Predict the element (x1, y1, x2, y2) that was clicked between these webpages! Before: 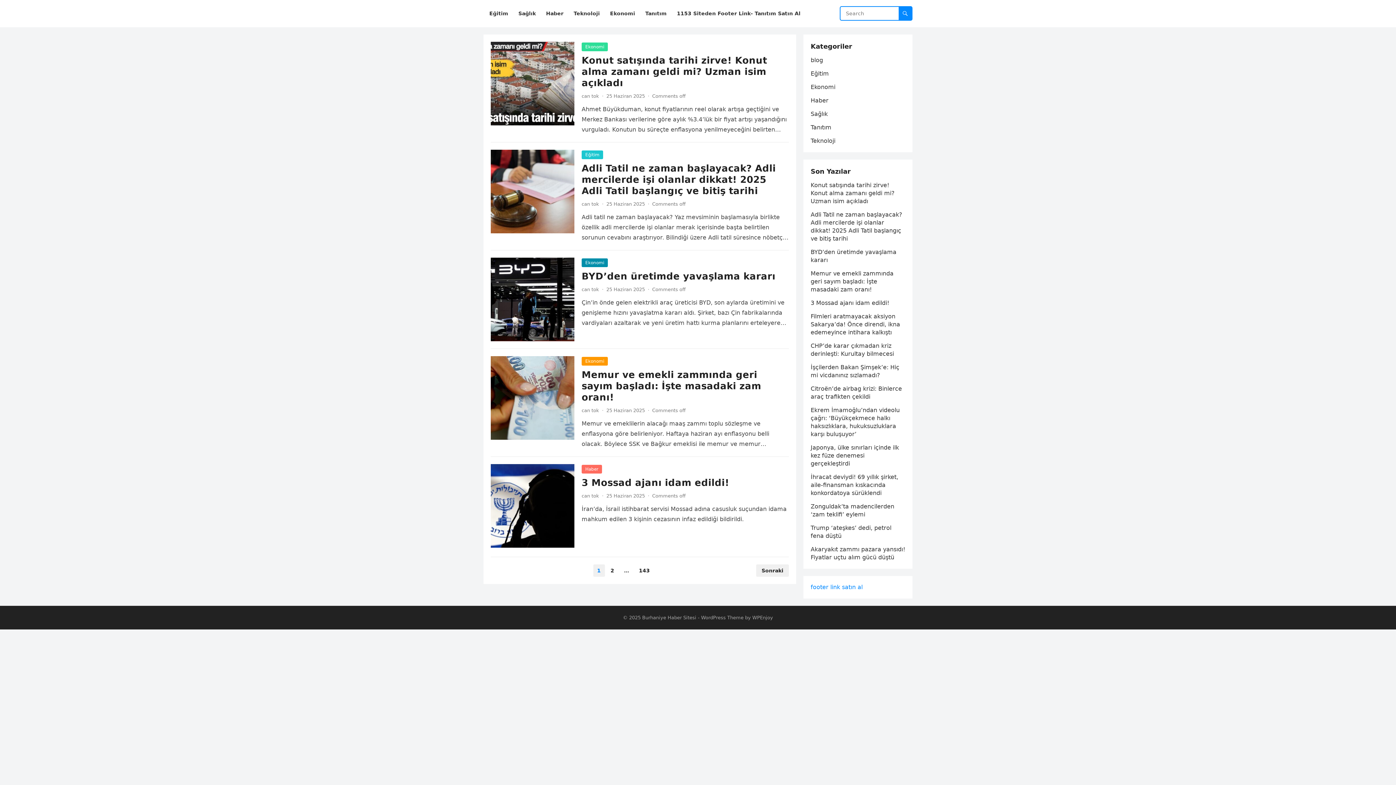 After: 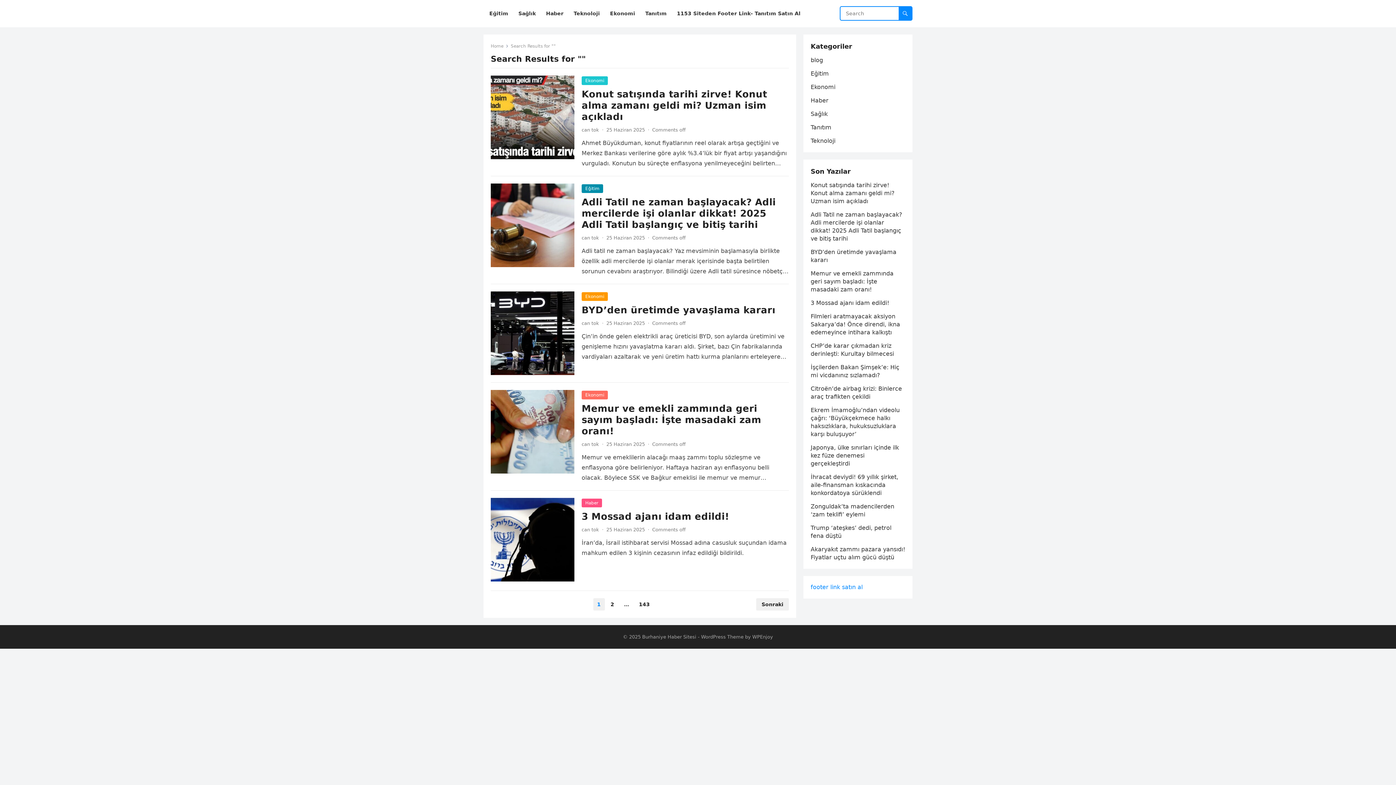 Action: bbox: (898, 6, 912, 20)